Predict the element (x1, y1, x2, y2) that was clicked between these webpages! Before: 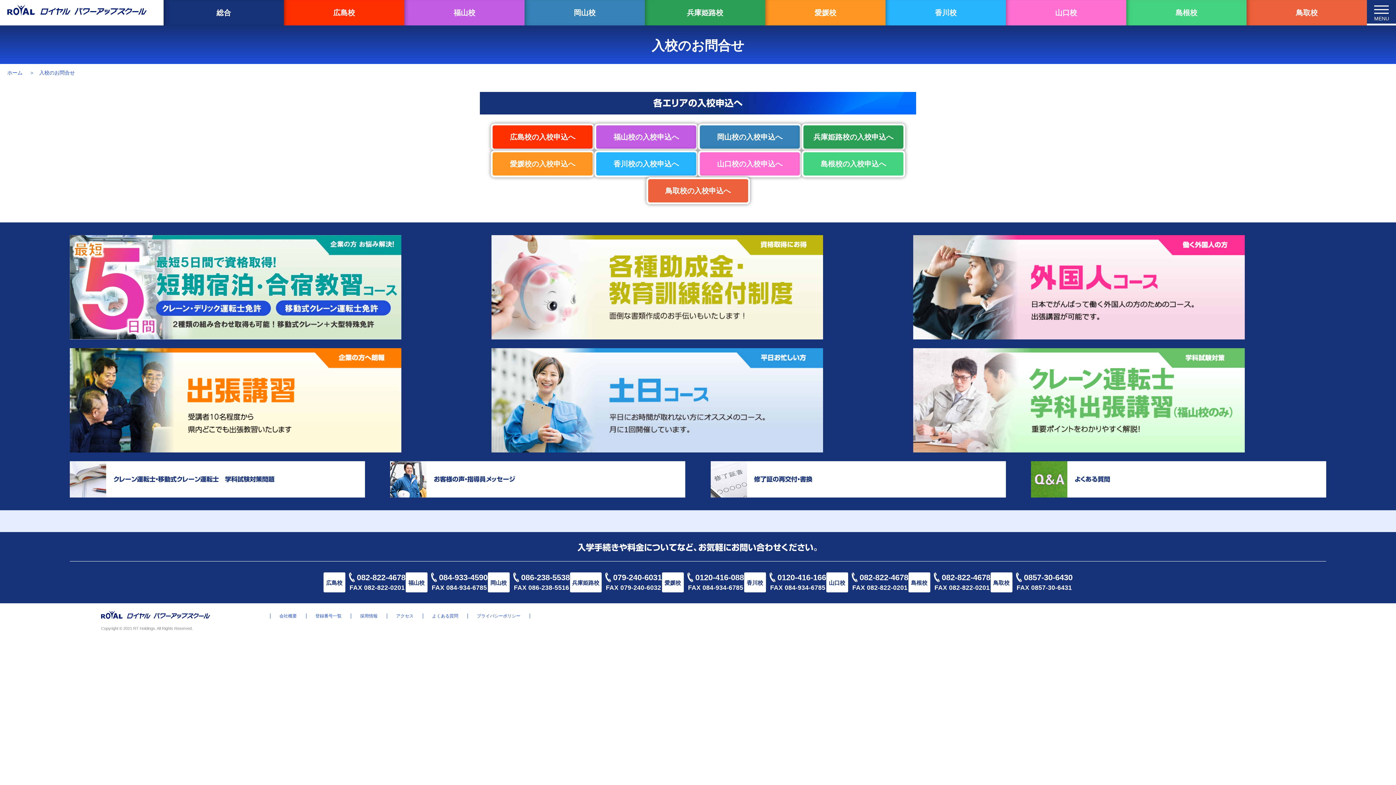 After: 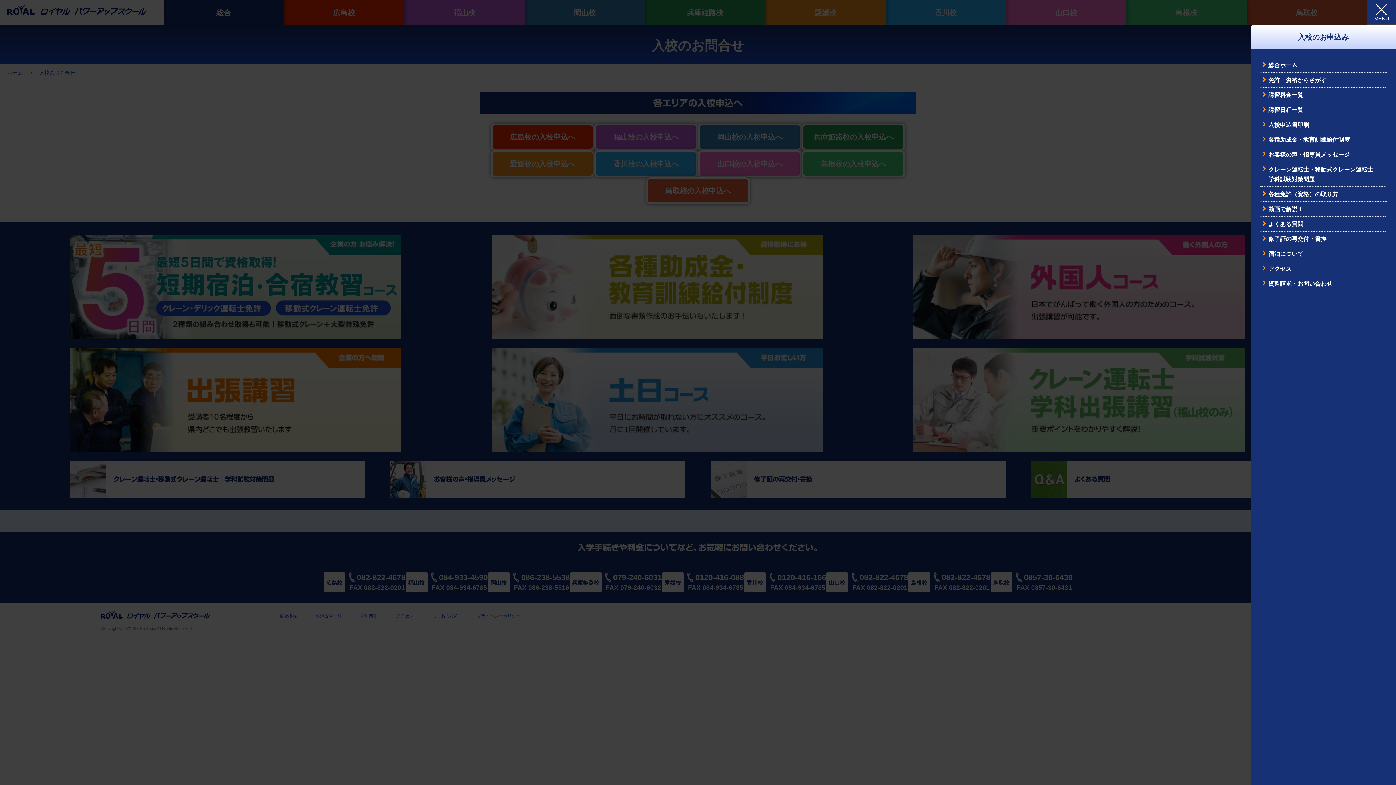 Action: bbox: (1367, 0, 1396, 23) label: MENU